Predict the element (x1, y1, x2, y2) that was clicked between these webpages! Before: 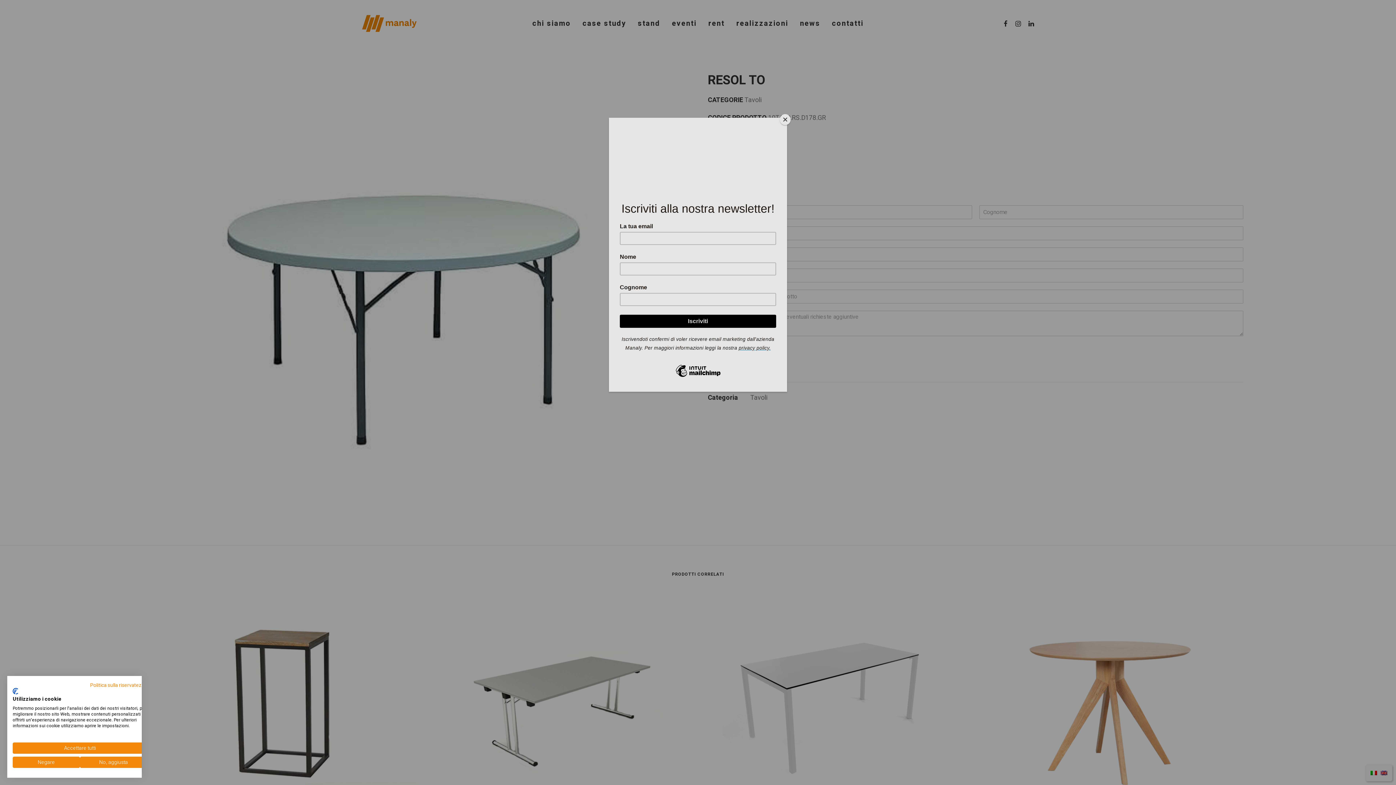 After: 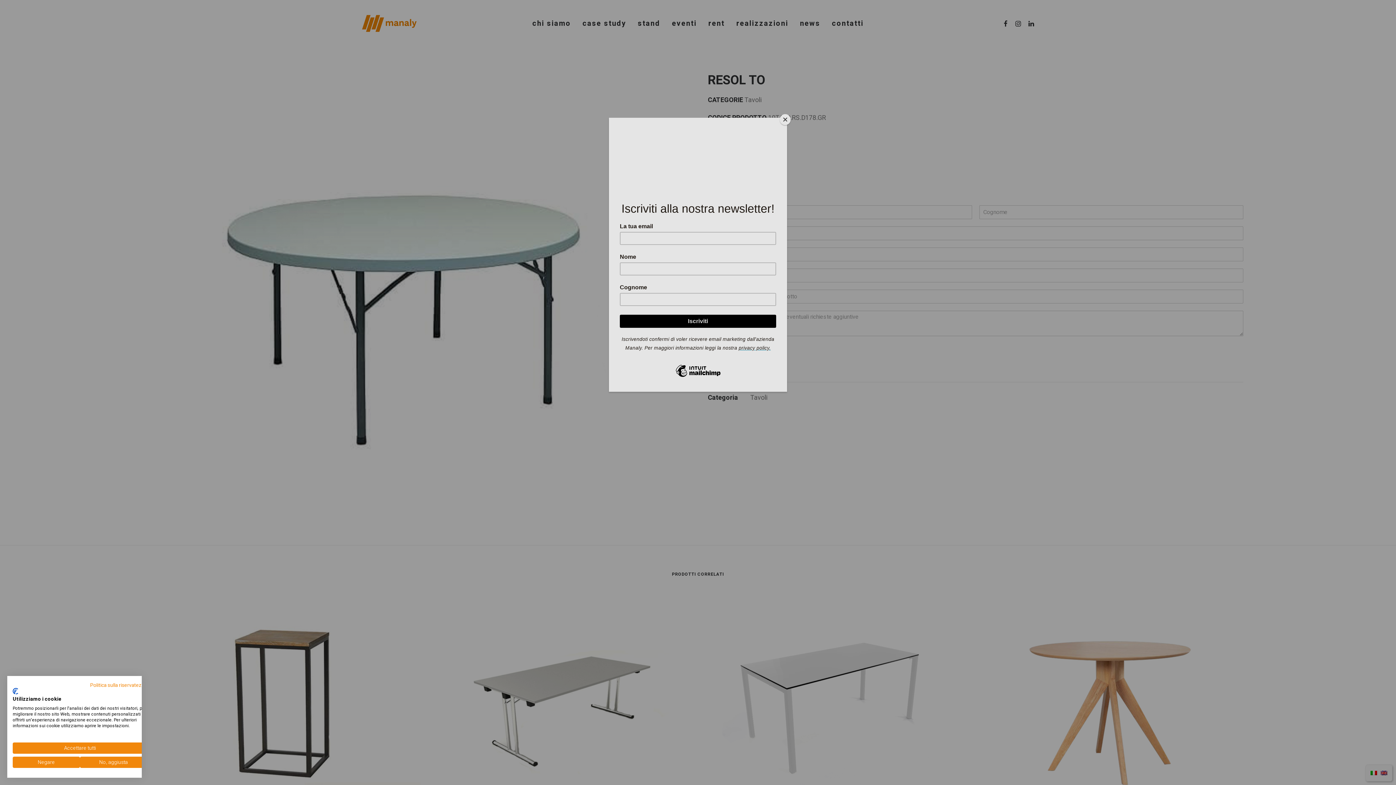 Action: bbox: (12, 688, 18, 694) label: CookieFirst logo. Collegamento esterno. Si apre in una nuova scheda o finestra.